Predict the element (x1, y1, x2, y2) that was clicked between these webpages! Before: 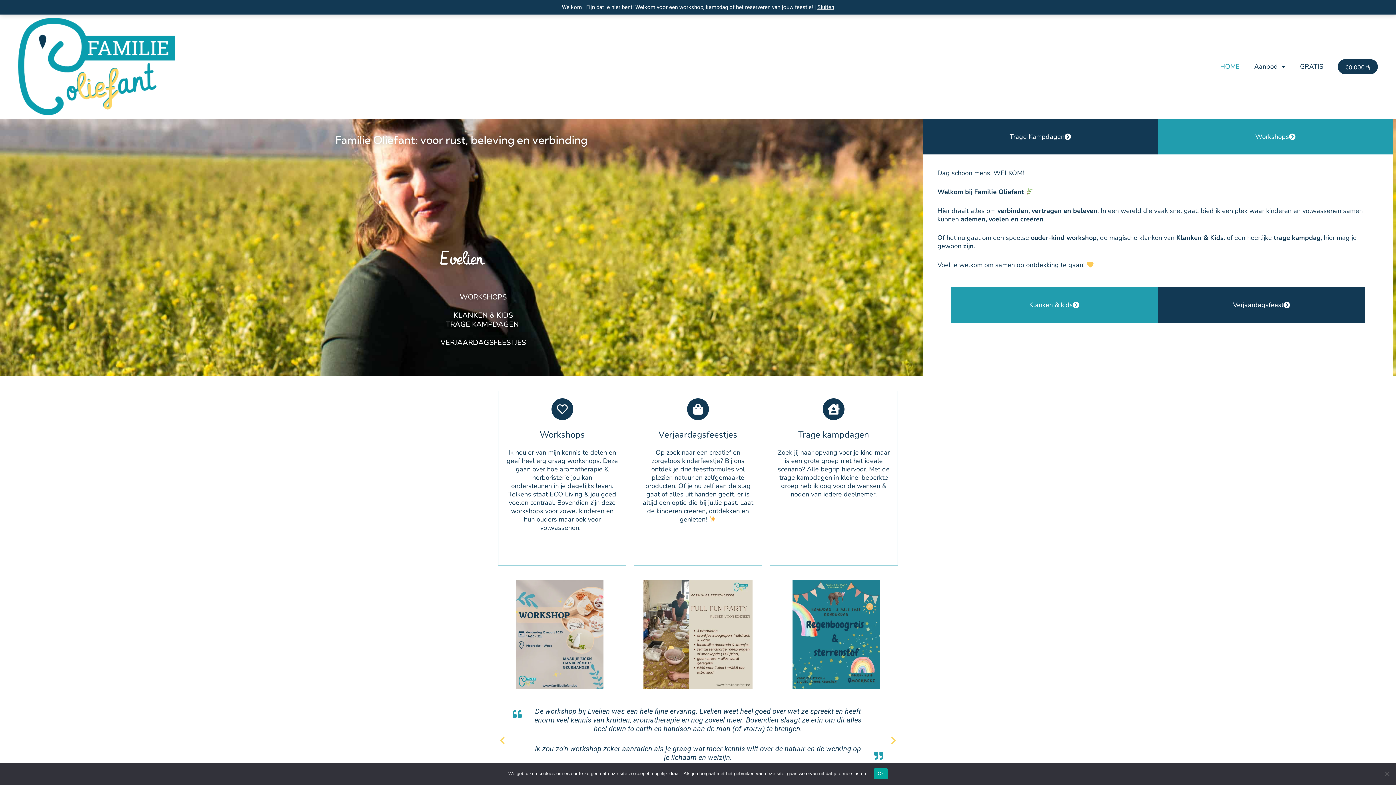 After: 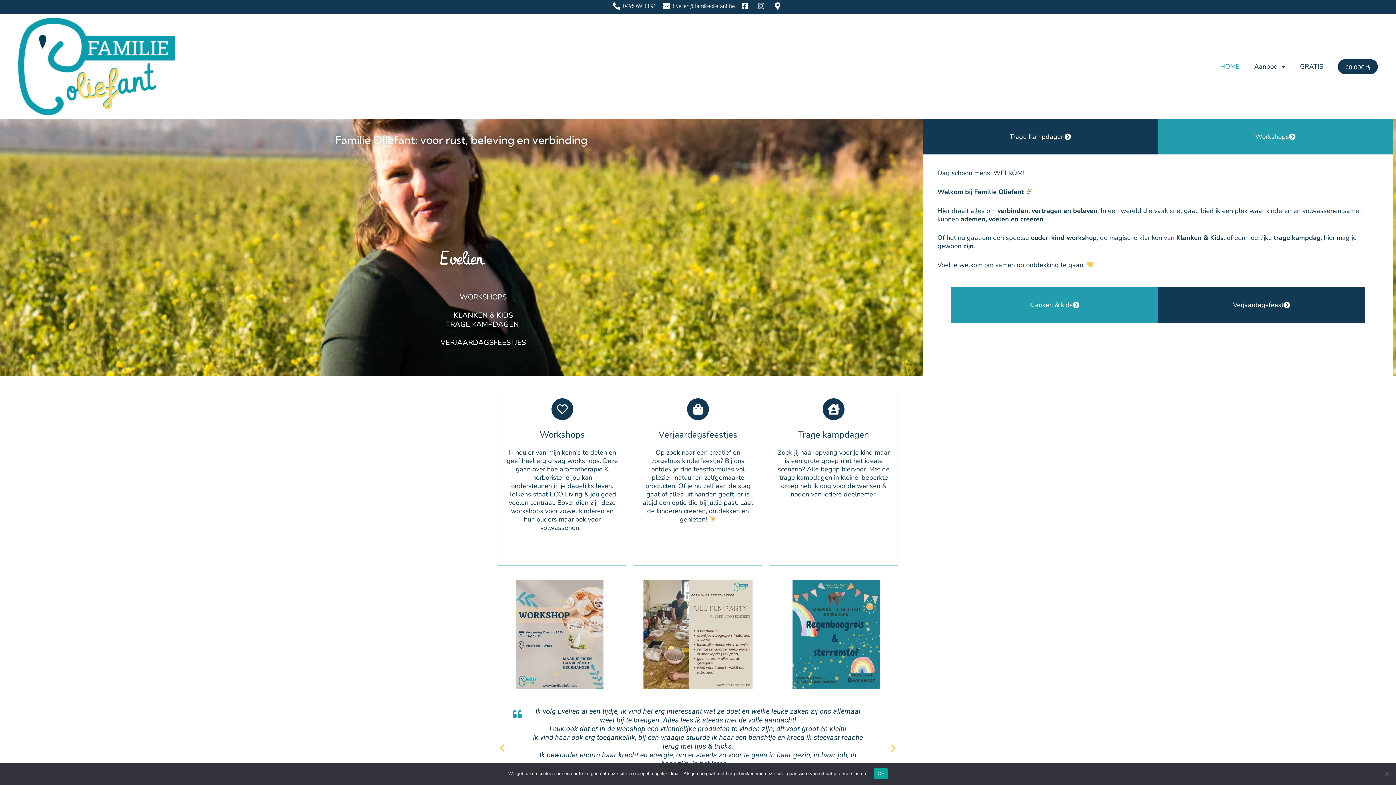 Action: label: Sluiten bbox: (817, 4, 834, 10)